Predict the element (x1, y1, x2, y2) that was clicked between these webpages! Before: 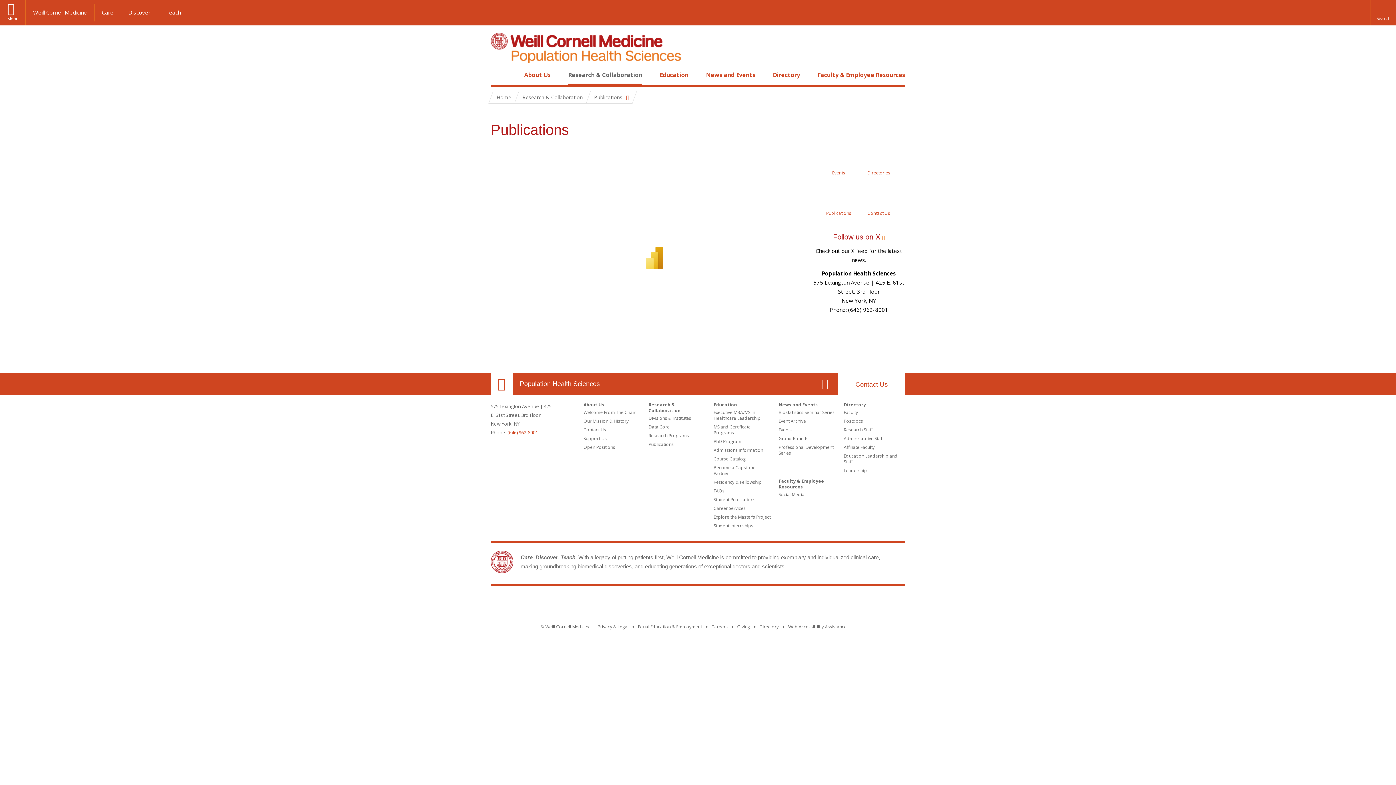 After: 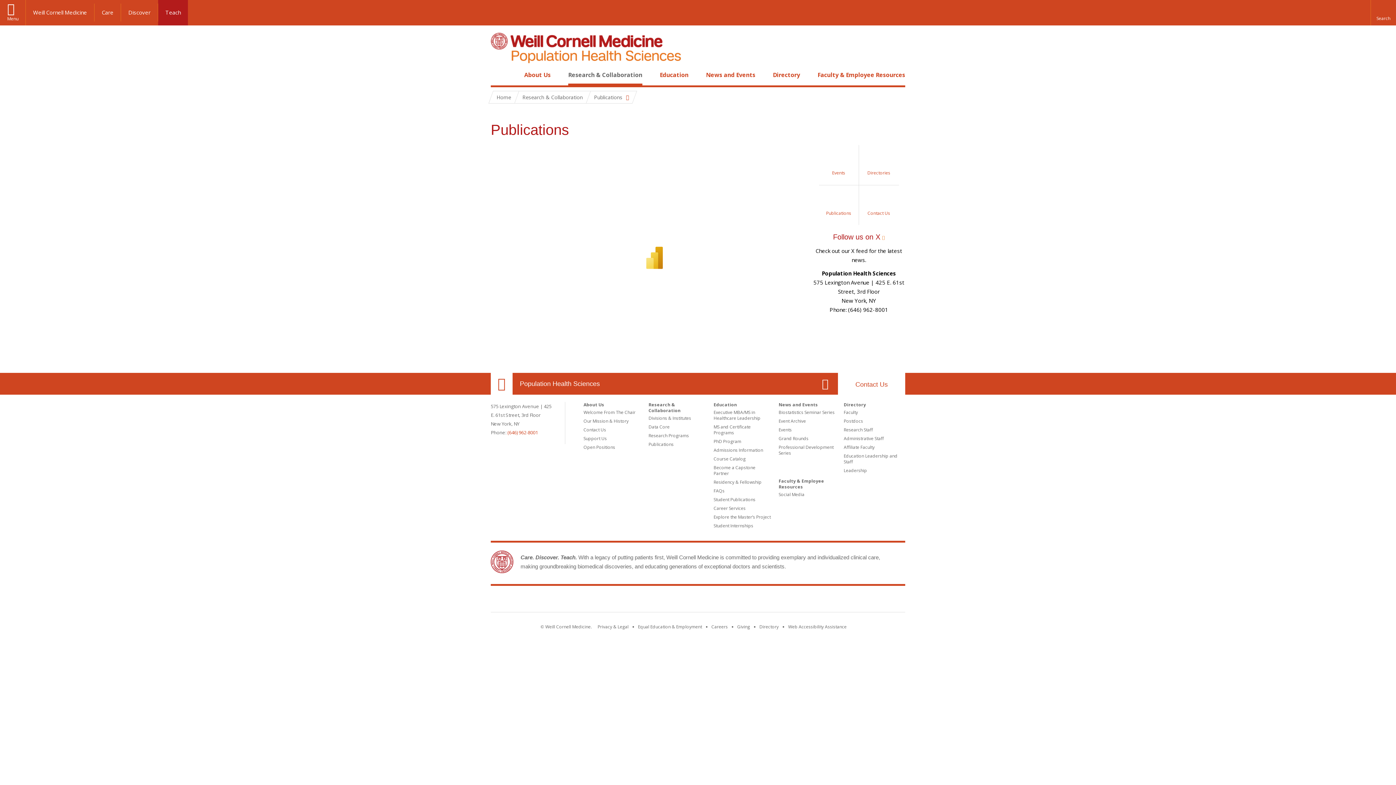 Action: label: Teach bbox: (158, 3, 188, 21)